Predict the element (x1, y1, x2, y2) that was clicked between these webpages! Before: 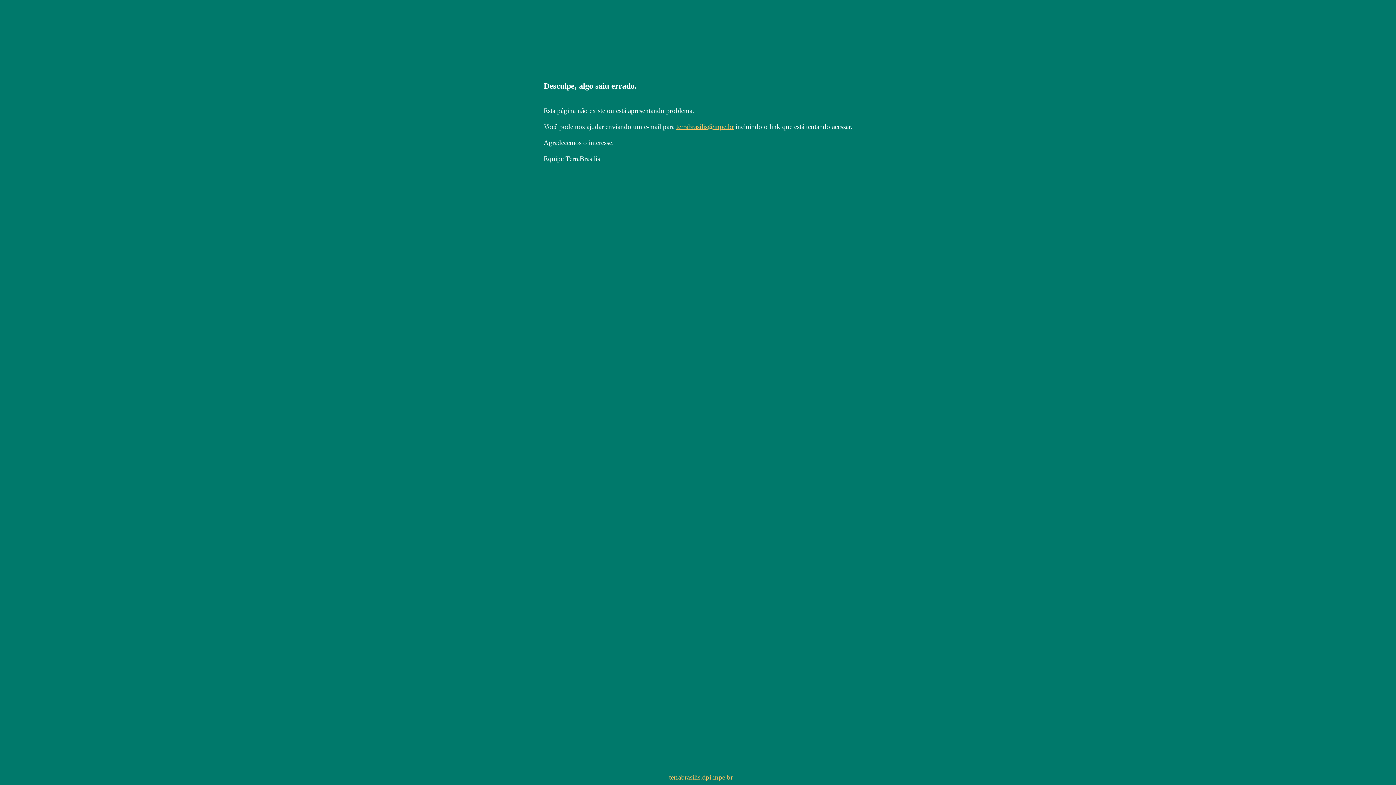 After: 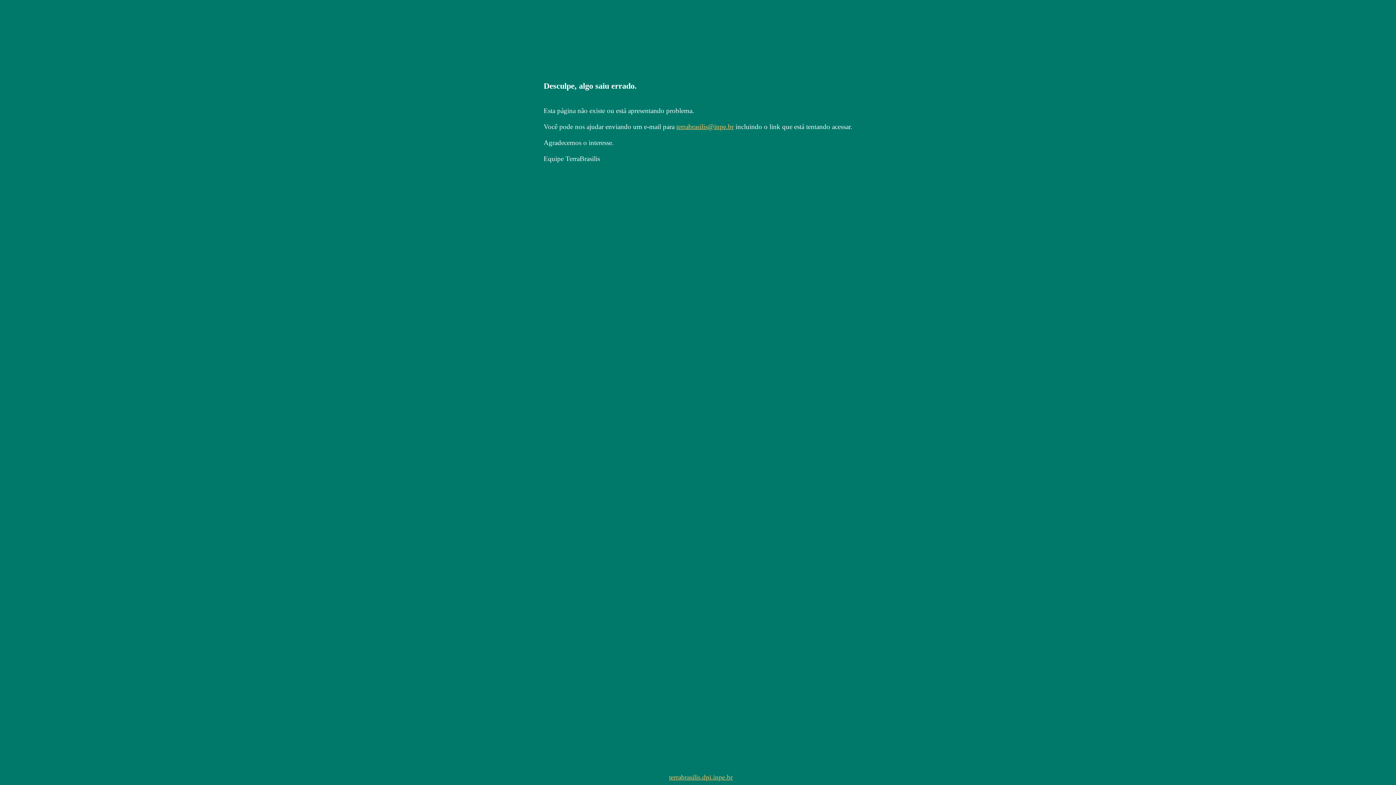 Action: label: terrabrasilis@inpe.br bbox: (676, 123, 734, 130)